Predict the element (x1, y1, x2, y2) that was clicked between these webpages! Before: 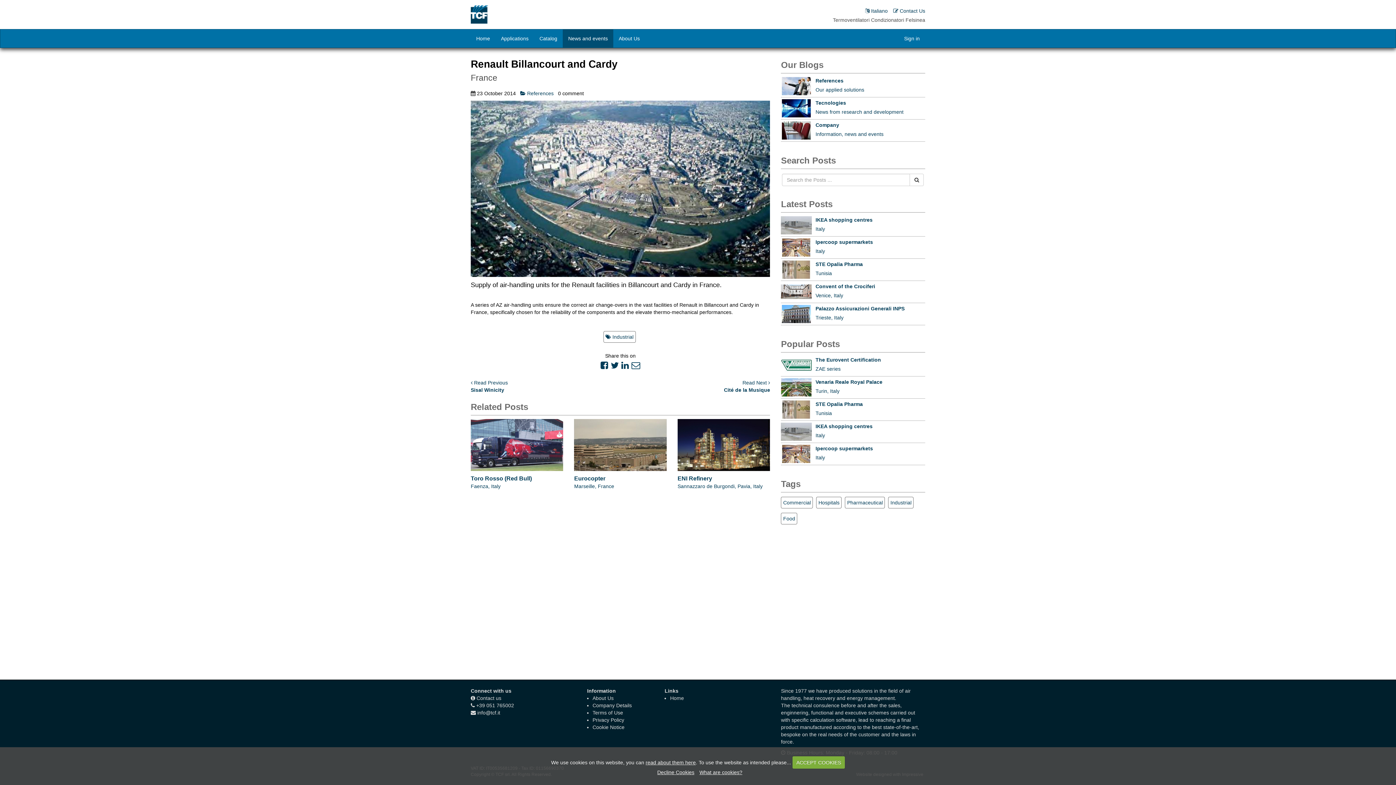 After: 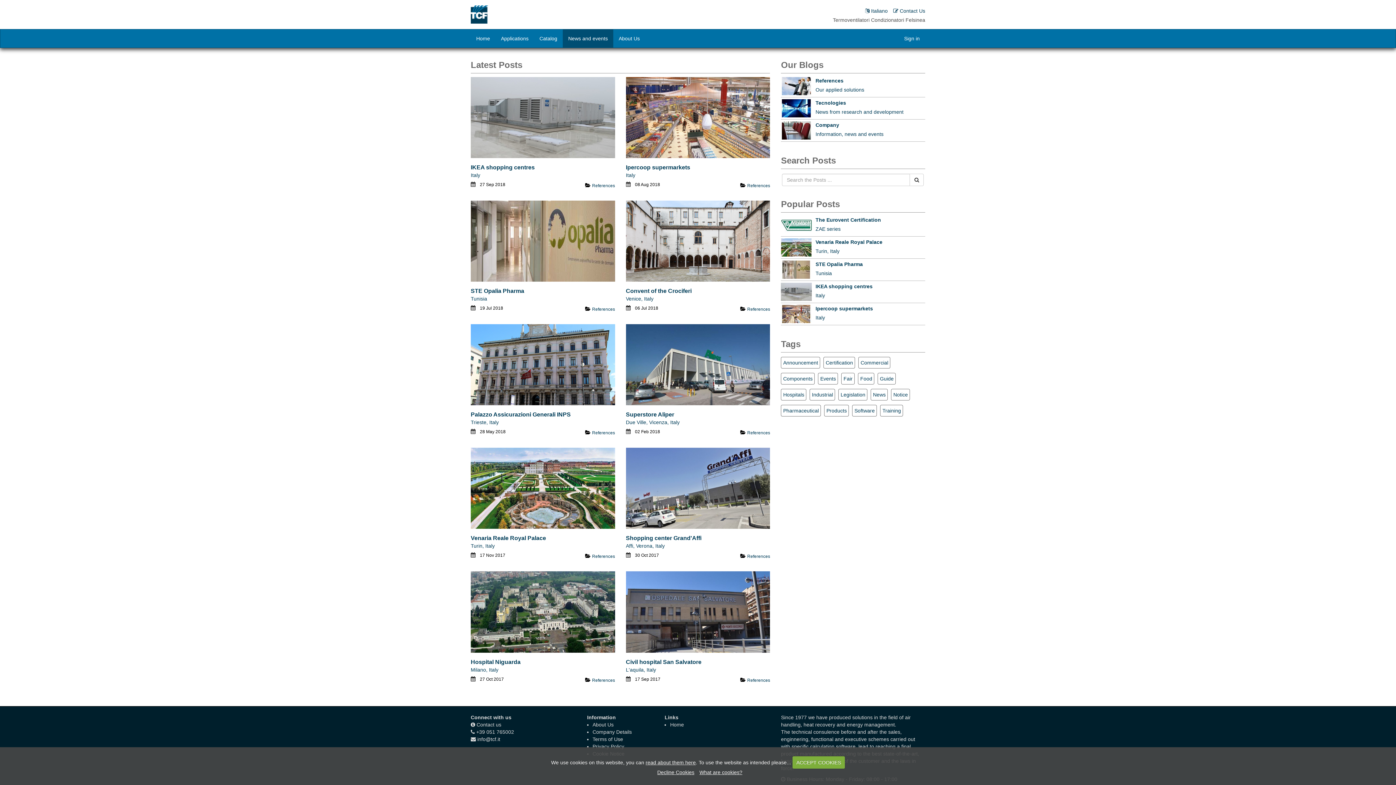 Action: bbox: (562, 29, 613, 47) label: News and events